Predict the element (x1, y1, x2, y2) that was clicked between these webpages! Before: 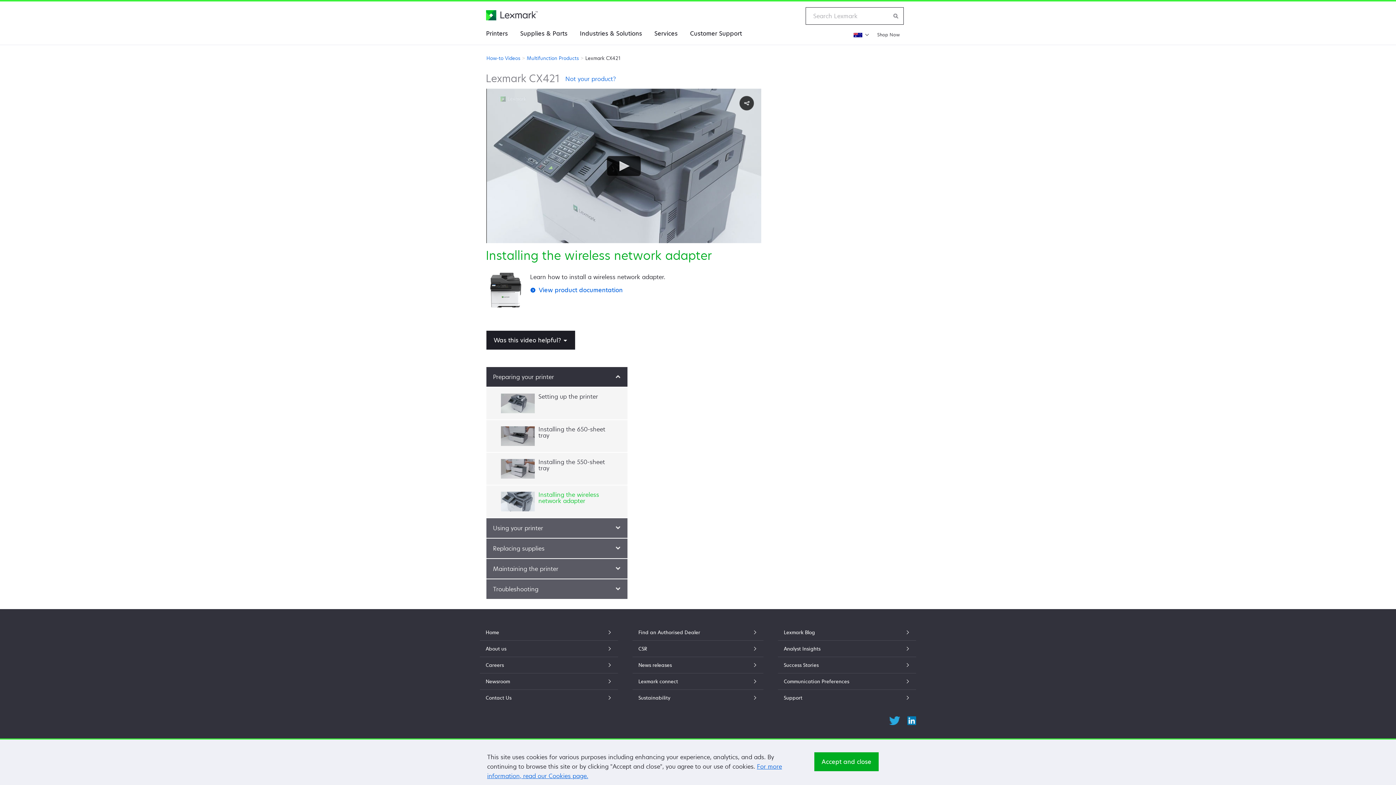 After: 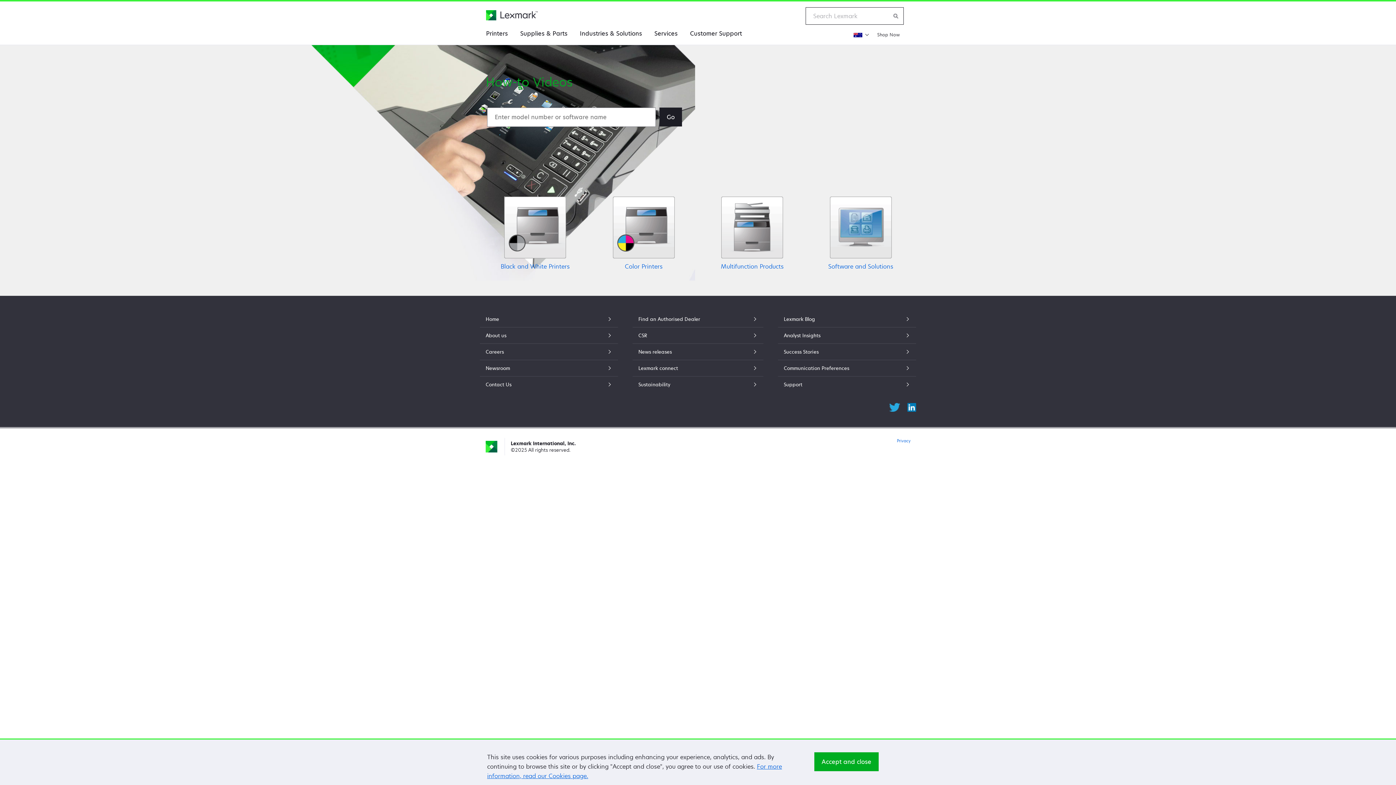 Action: bbox: (565, 74, 616, 82) label: Not your product?